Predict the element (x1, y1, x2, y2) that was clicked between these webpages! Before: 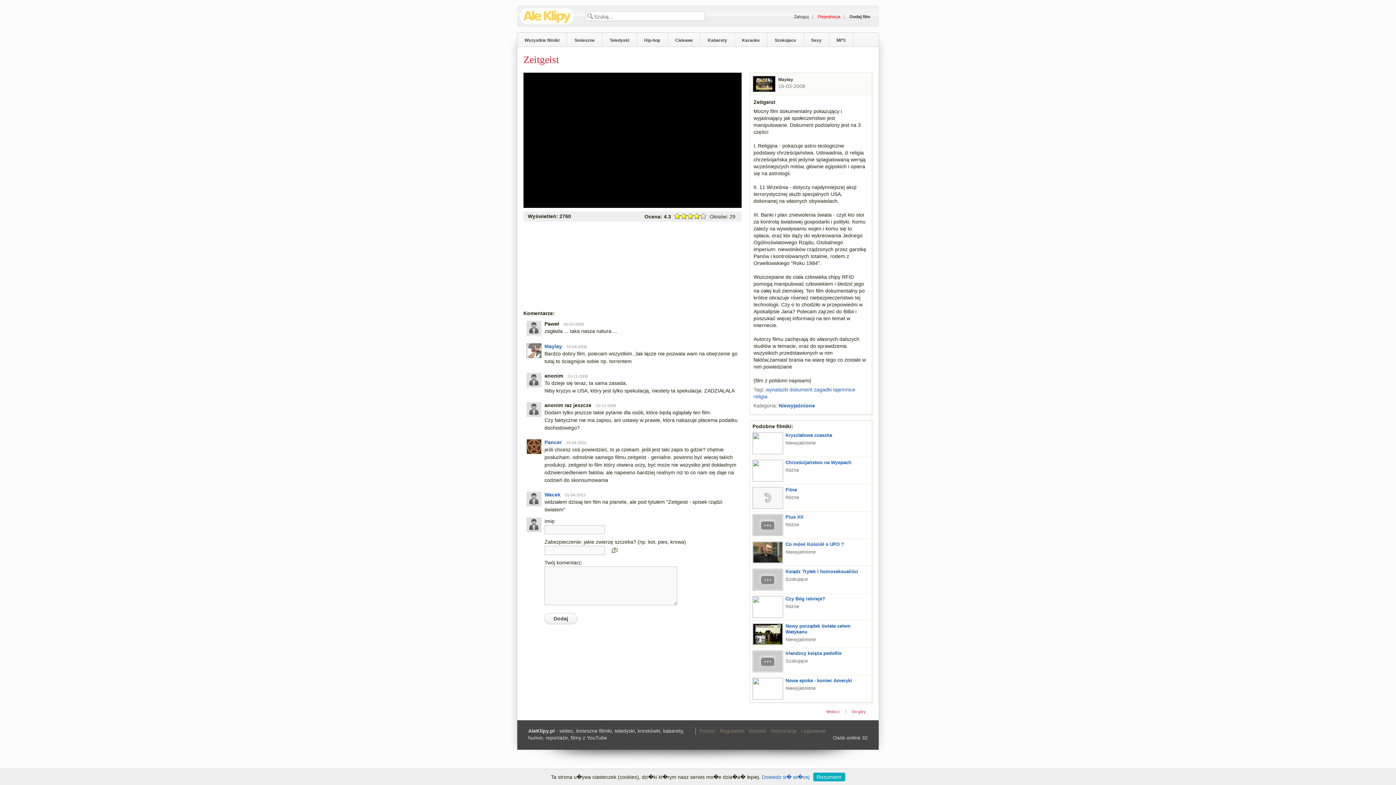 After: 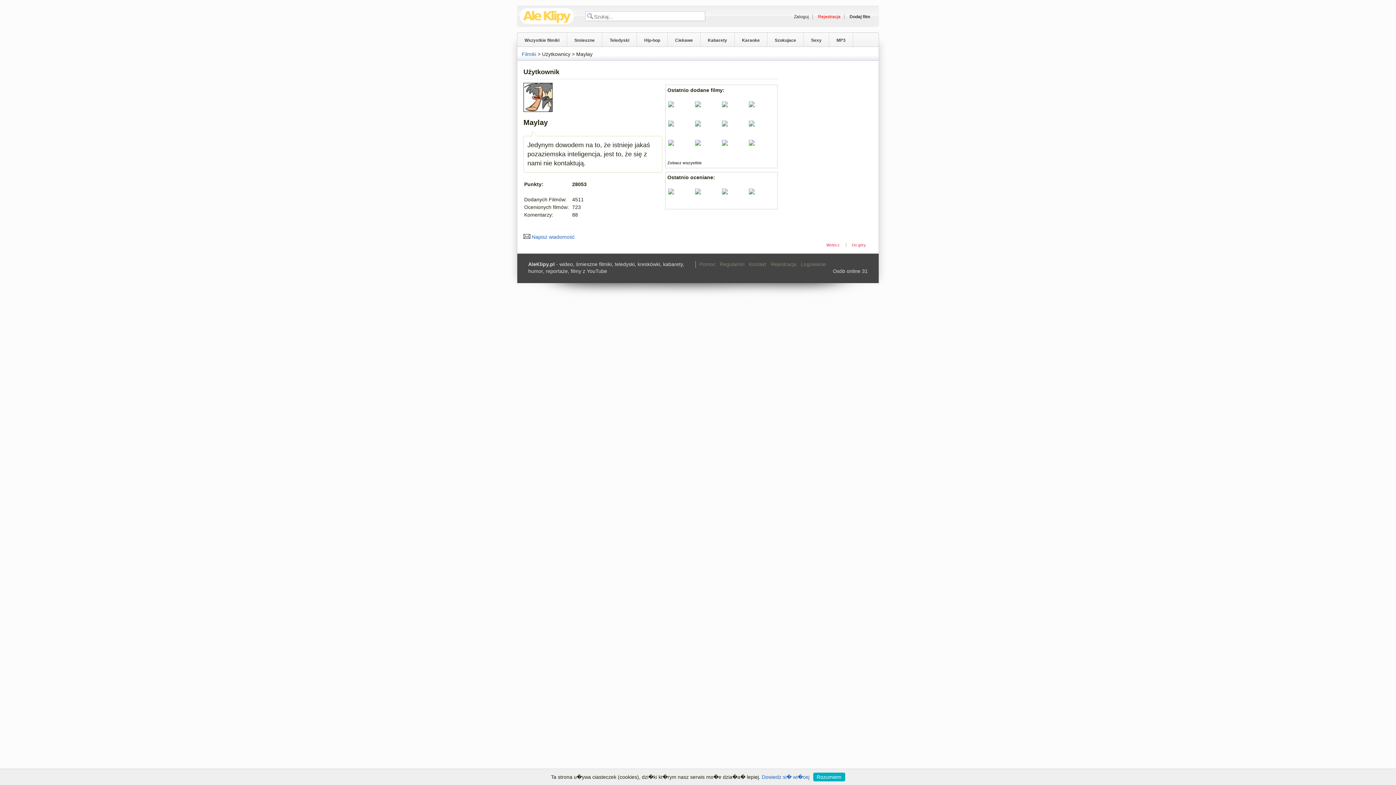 Action: label: Maylay bbox: (544, 343, 562, 349)